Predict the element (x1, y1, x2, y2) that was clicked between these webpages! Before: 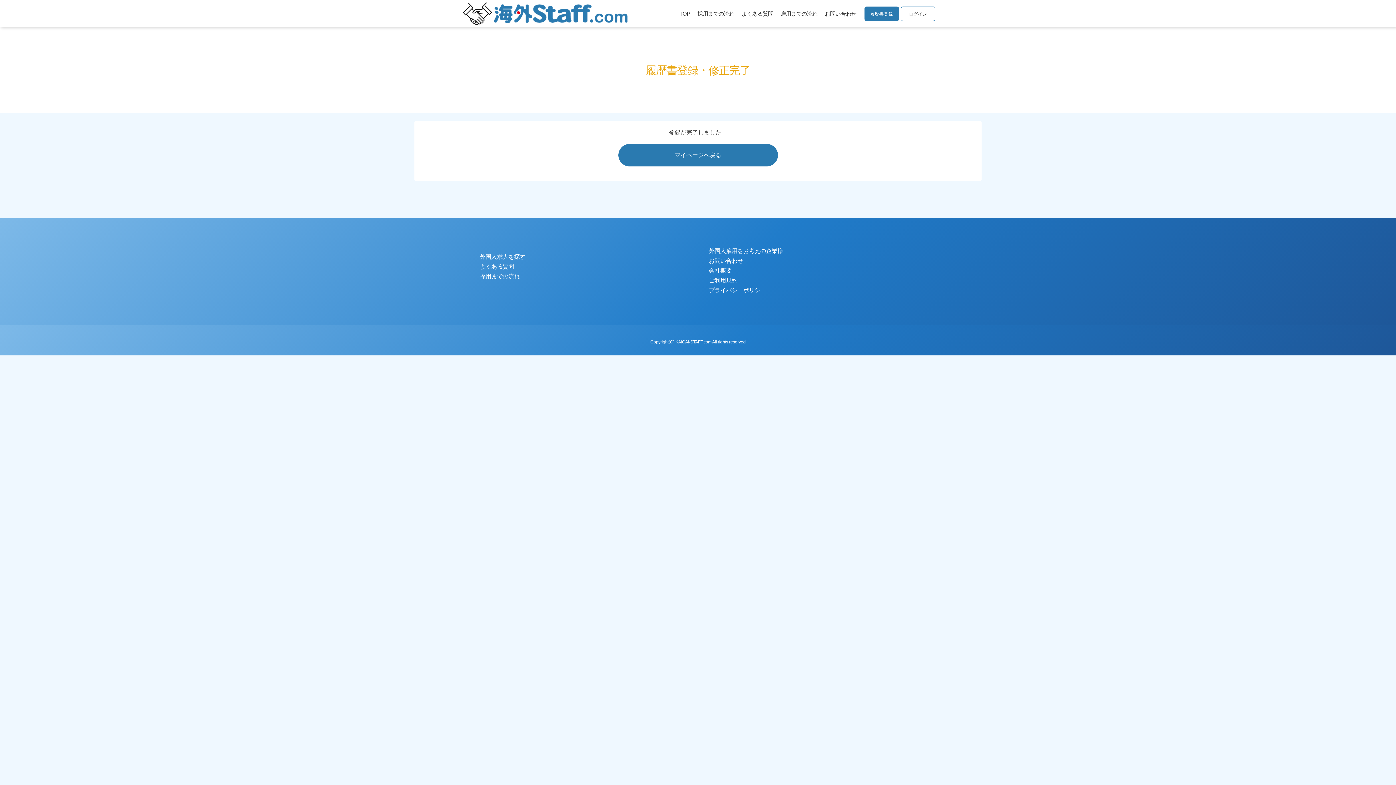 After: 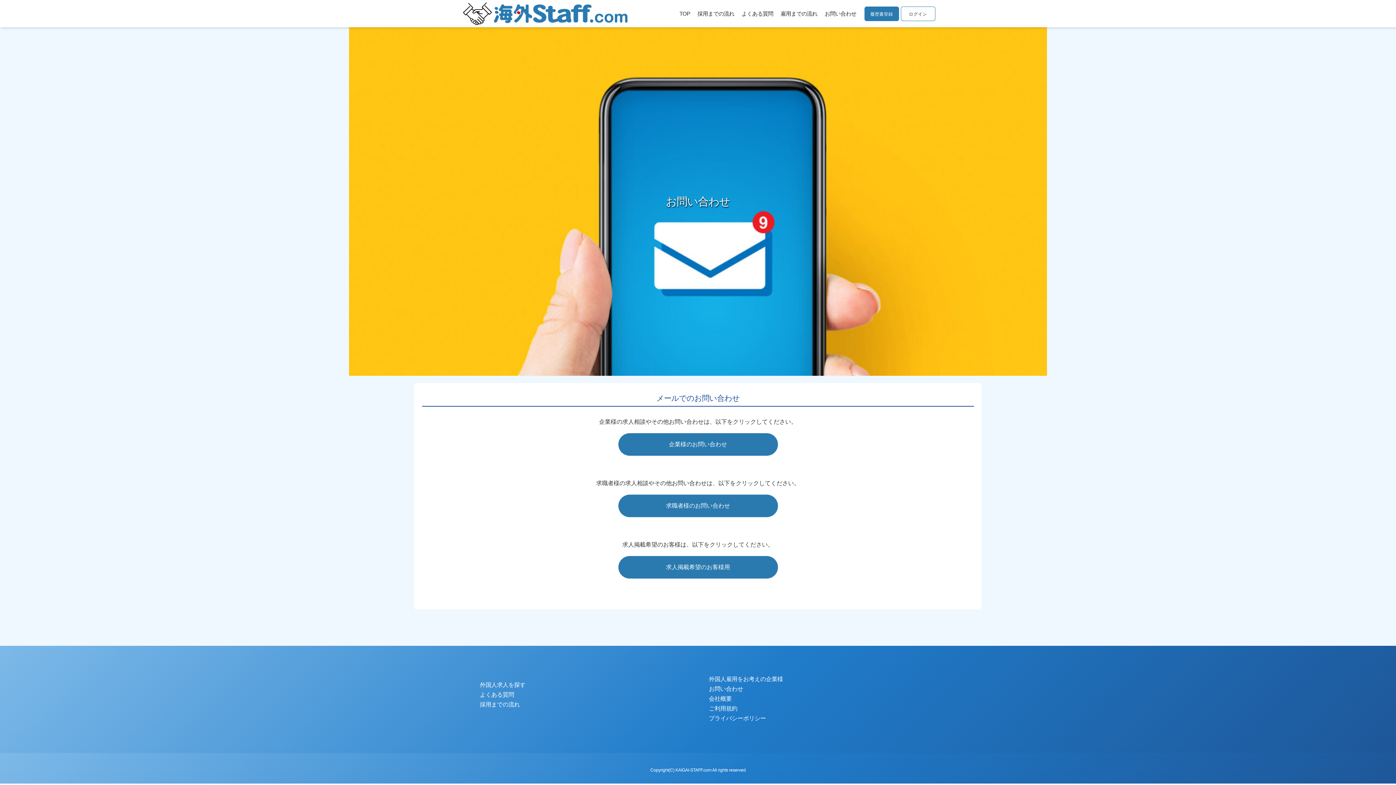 Action: bbox: (709, 257, 743, 263) label: お問い合わせ